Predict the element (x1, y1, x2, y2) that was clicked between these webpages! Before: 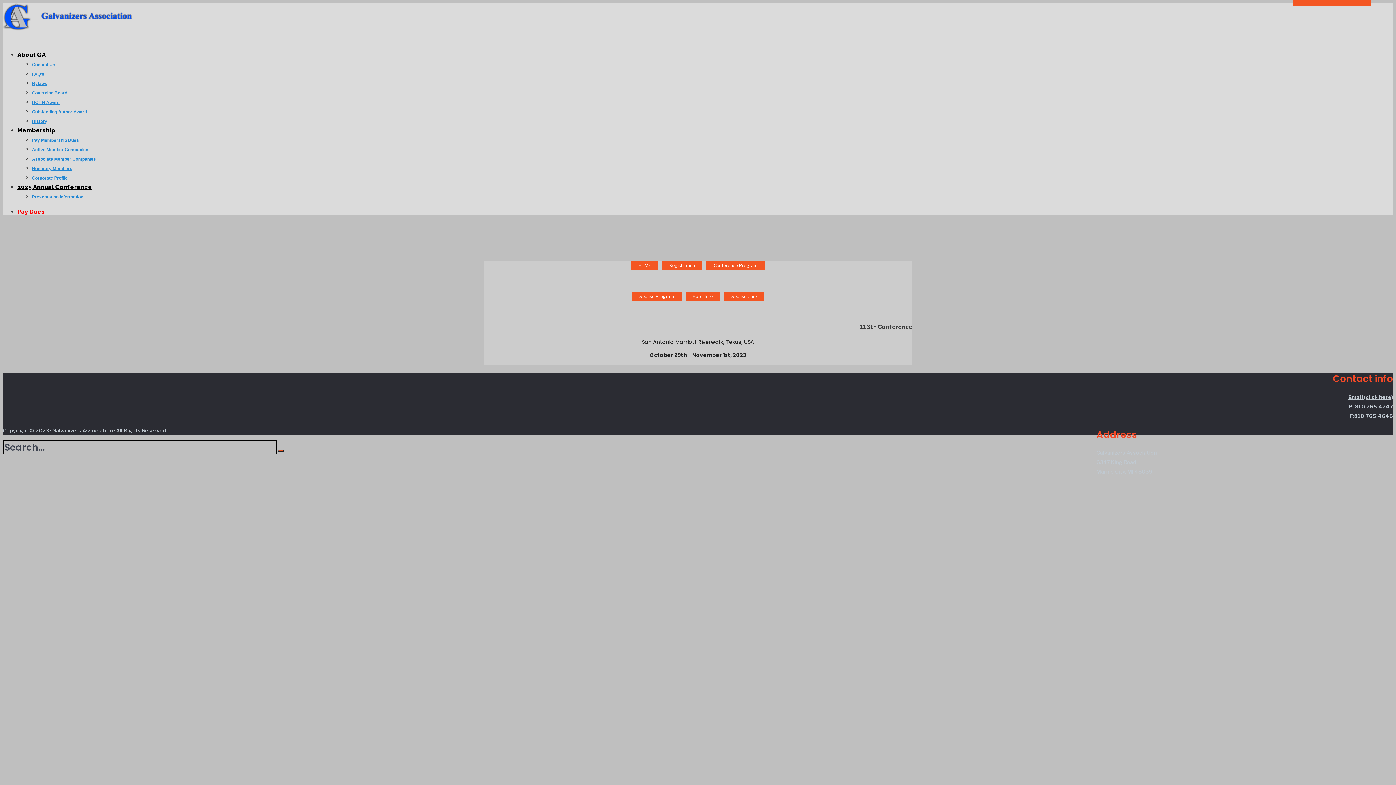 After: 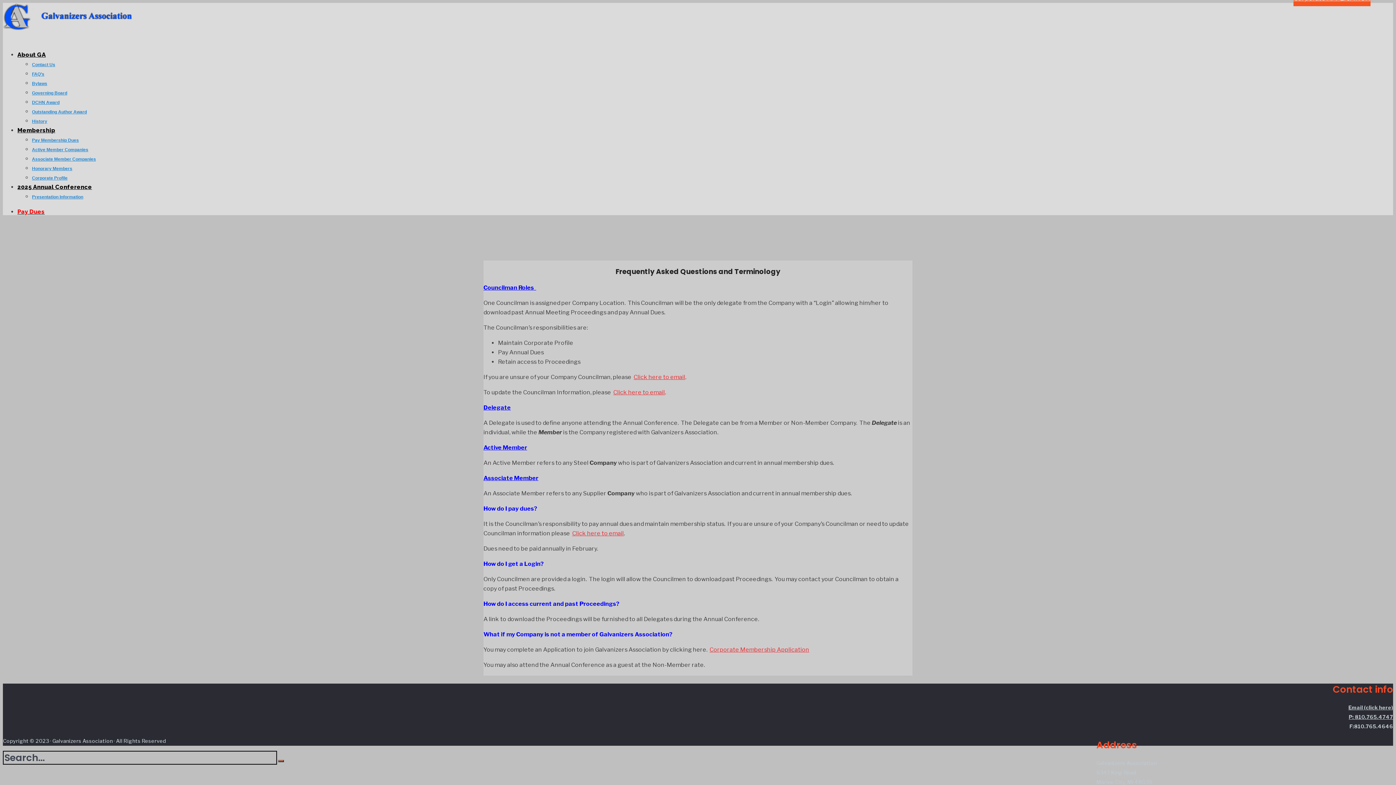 Action: bbox: (32, 71, 44, 76) label: FAQ’s